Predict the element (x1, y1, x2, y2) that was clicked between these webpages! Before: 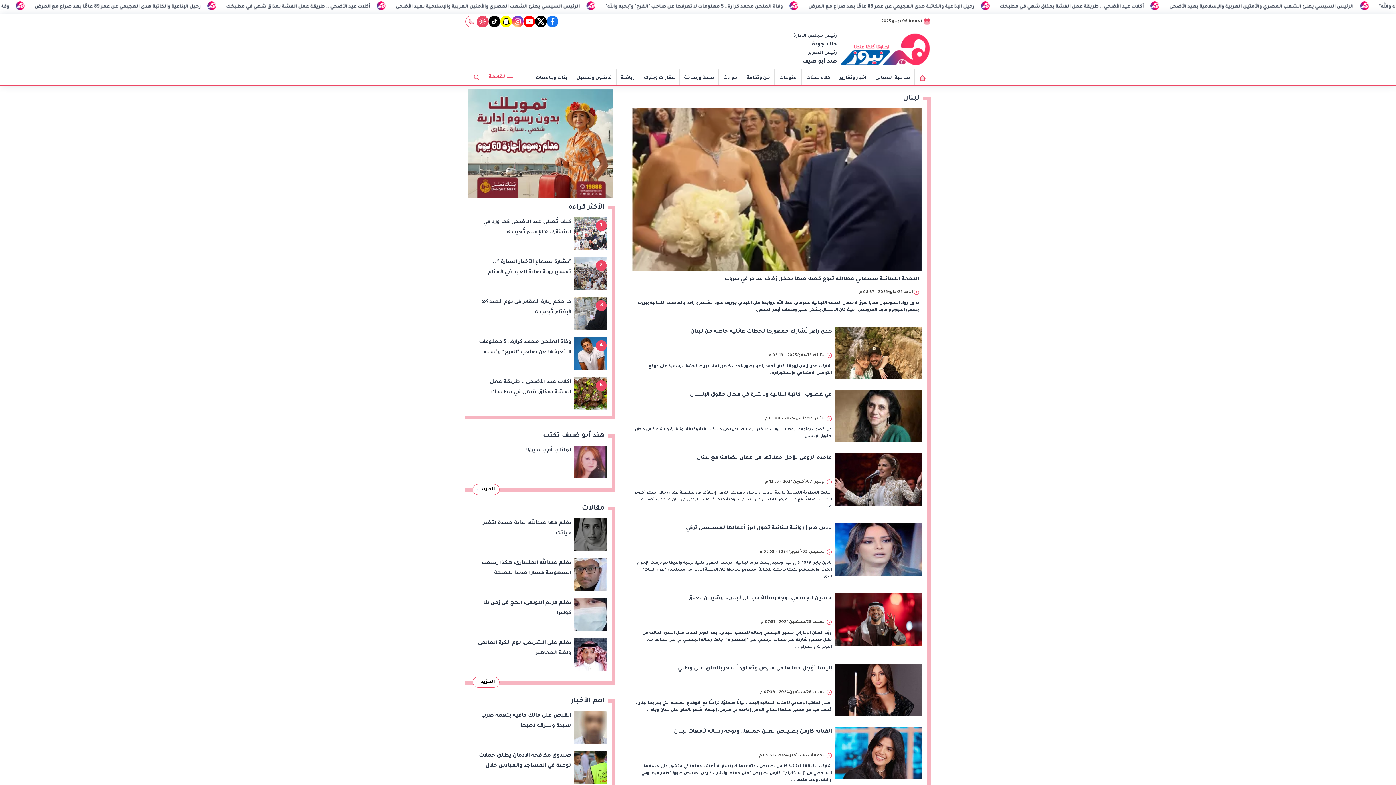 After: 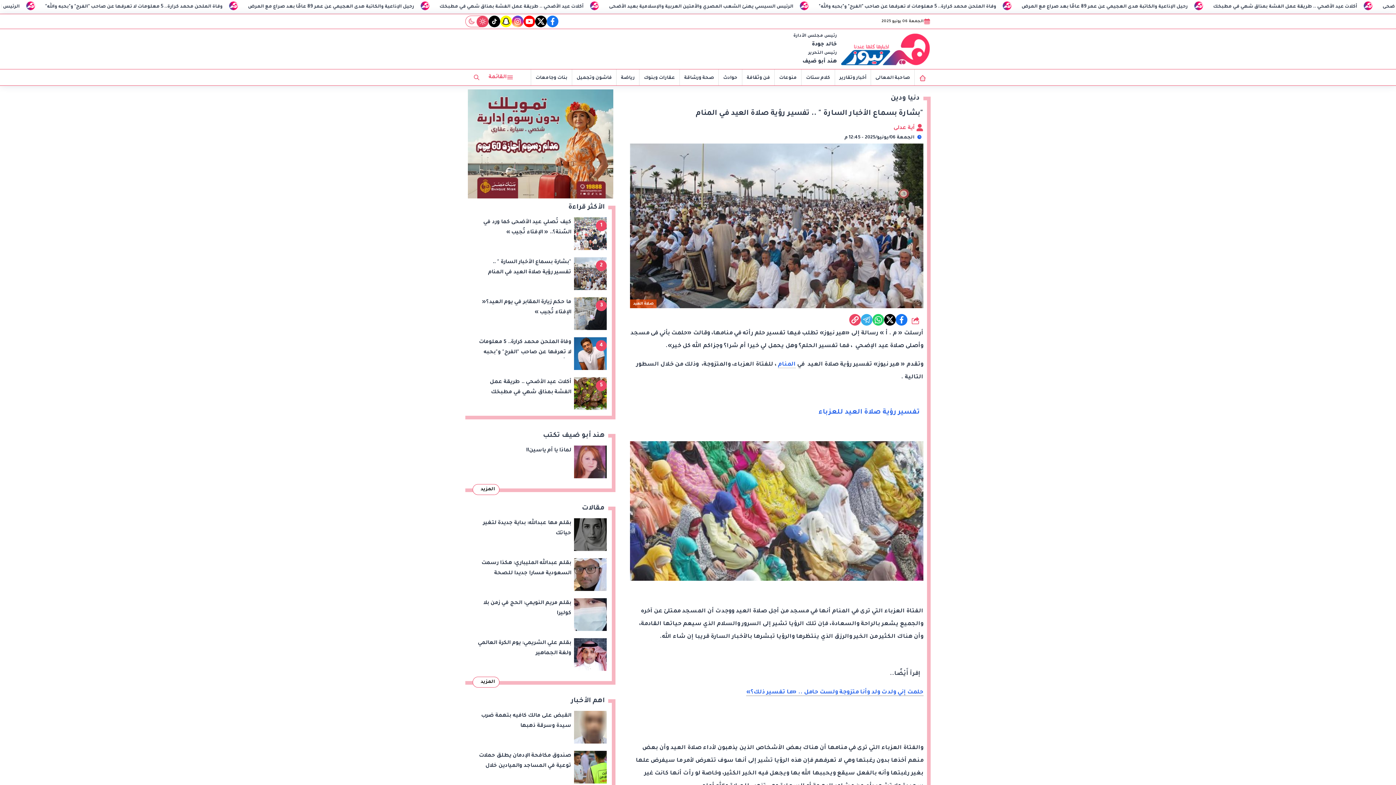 Action: bbox: (474, 257, 607, 290) label: 2
"بشارة بسماع الأخبار السارة " .. تفسير رؤية صلاة العيد في المنام